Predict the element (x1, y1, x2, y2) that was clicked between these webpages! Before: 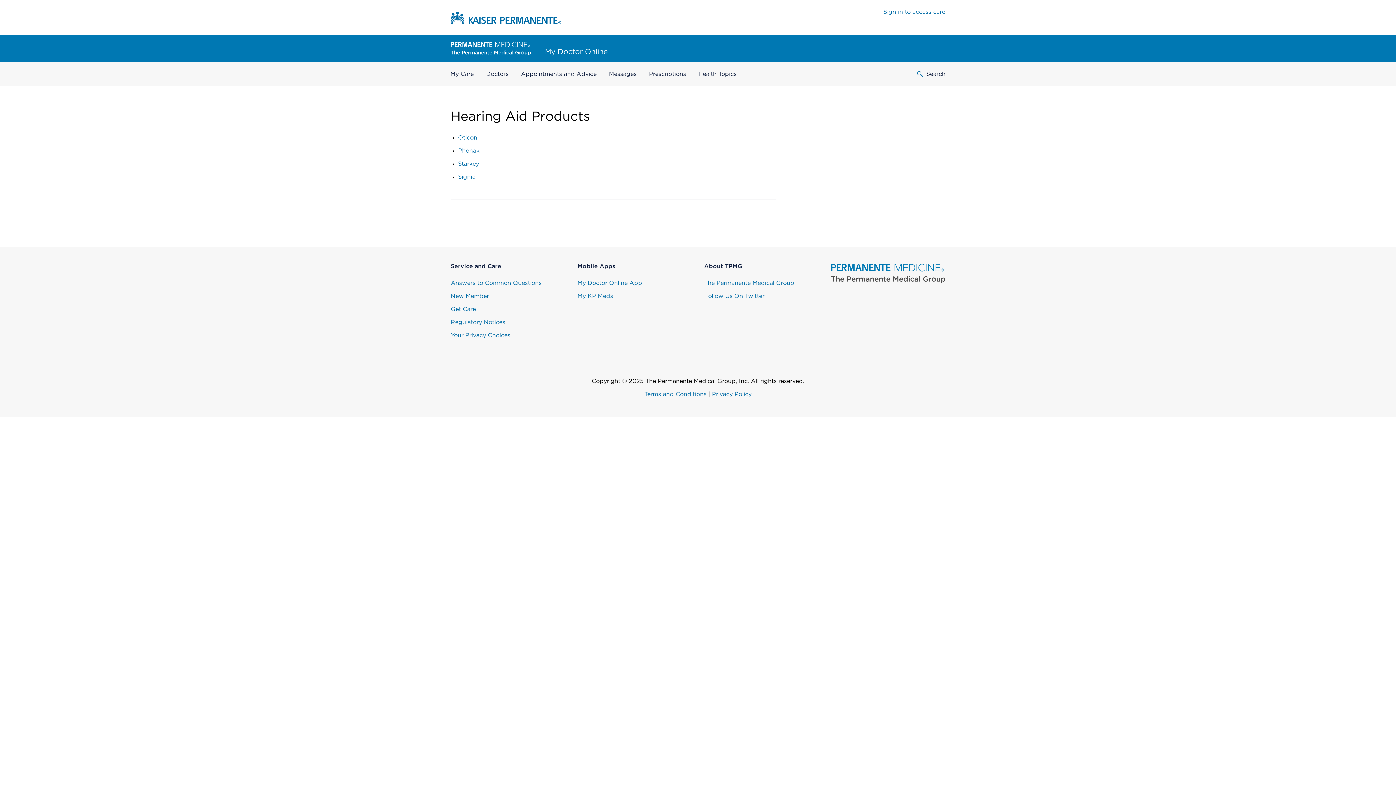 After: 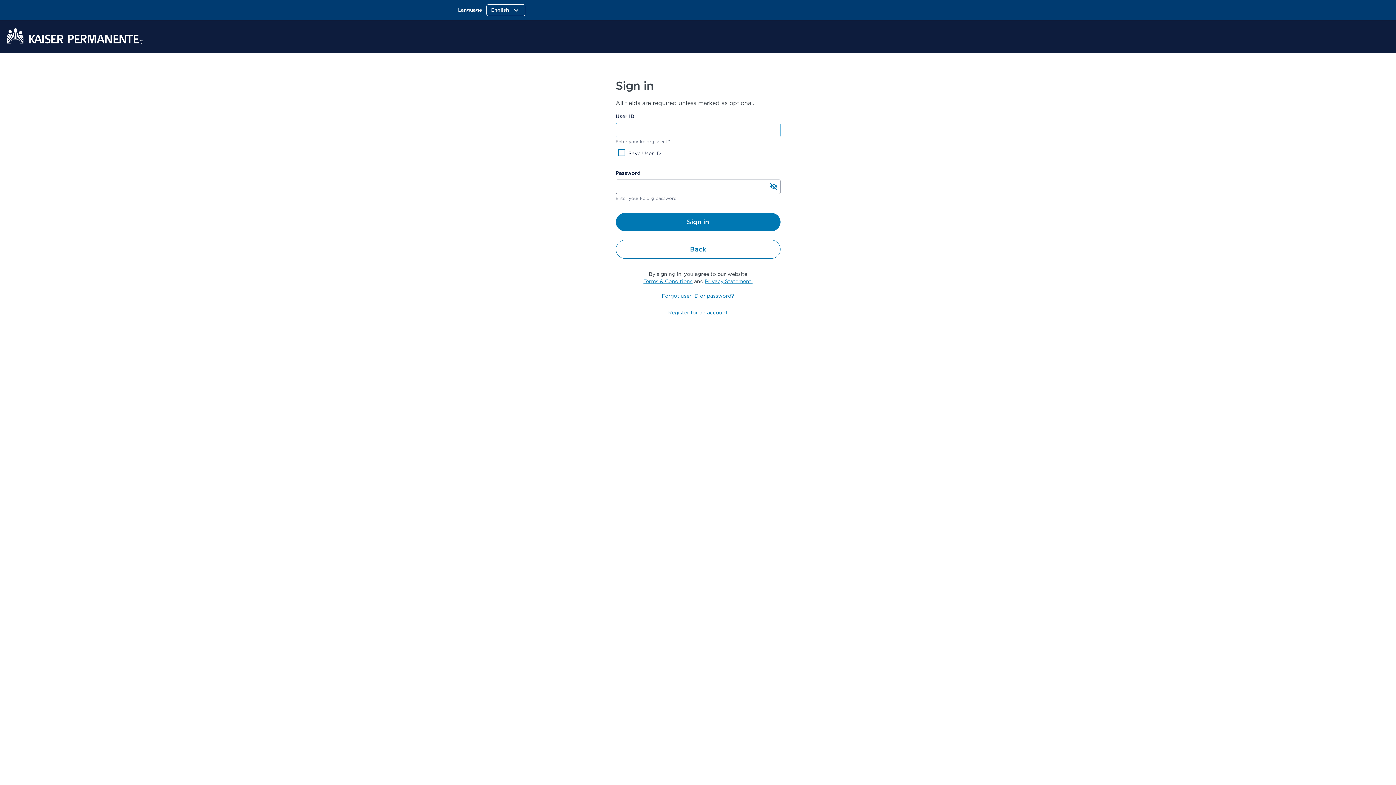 Action: bbox: (609, 71, 636, 77) label: Messages